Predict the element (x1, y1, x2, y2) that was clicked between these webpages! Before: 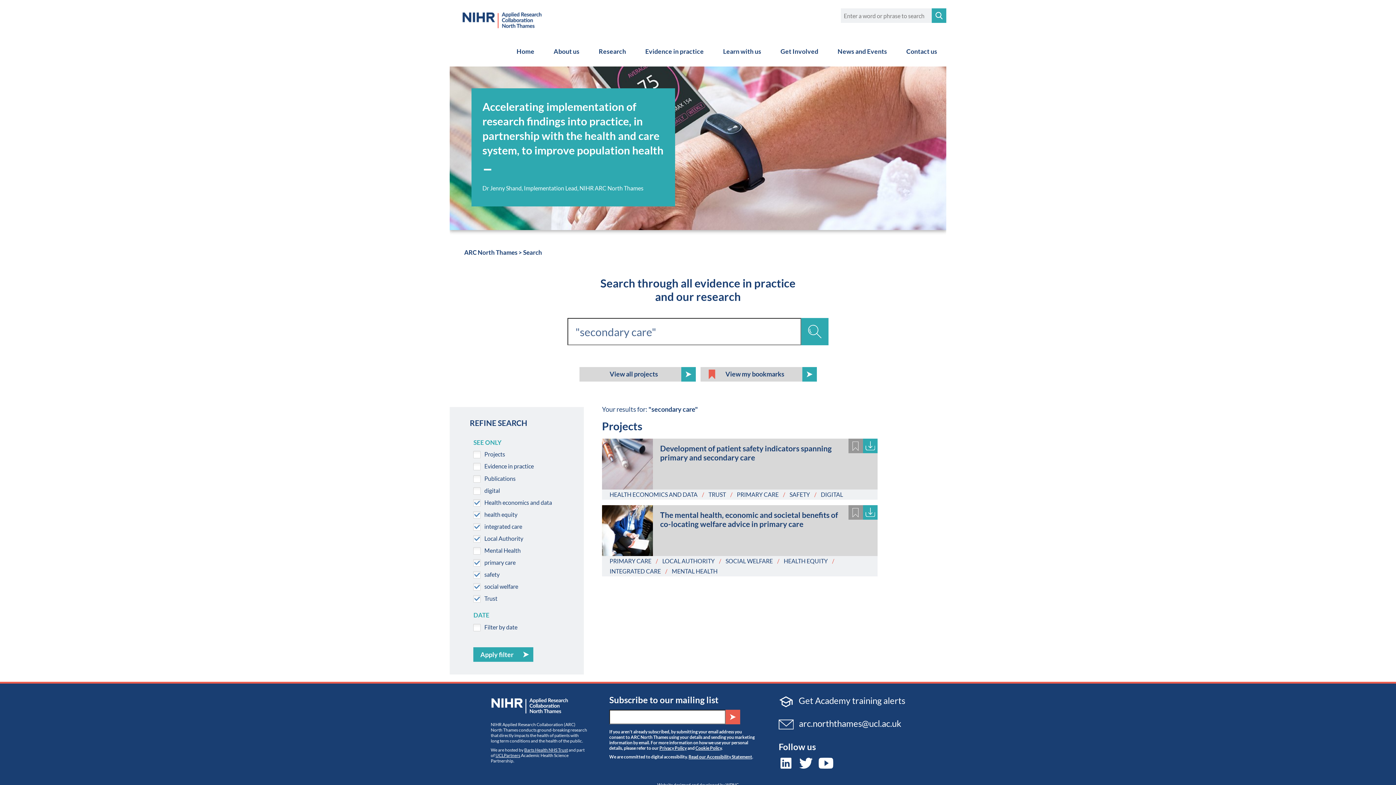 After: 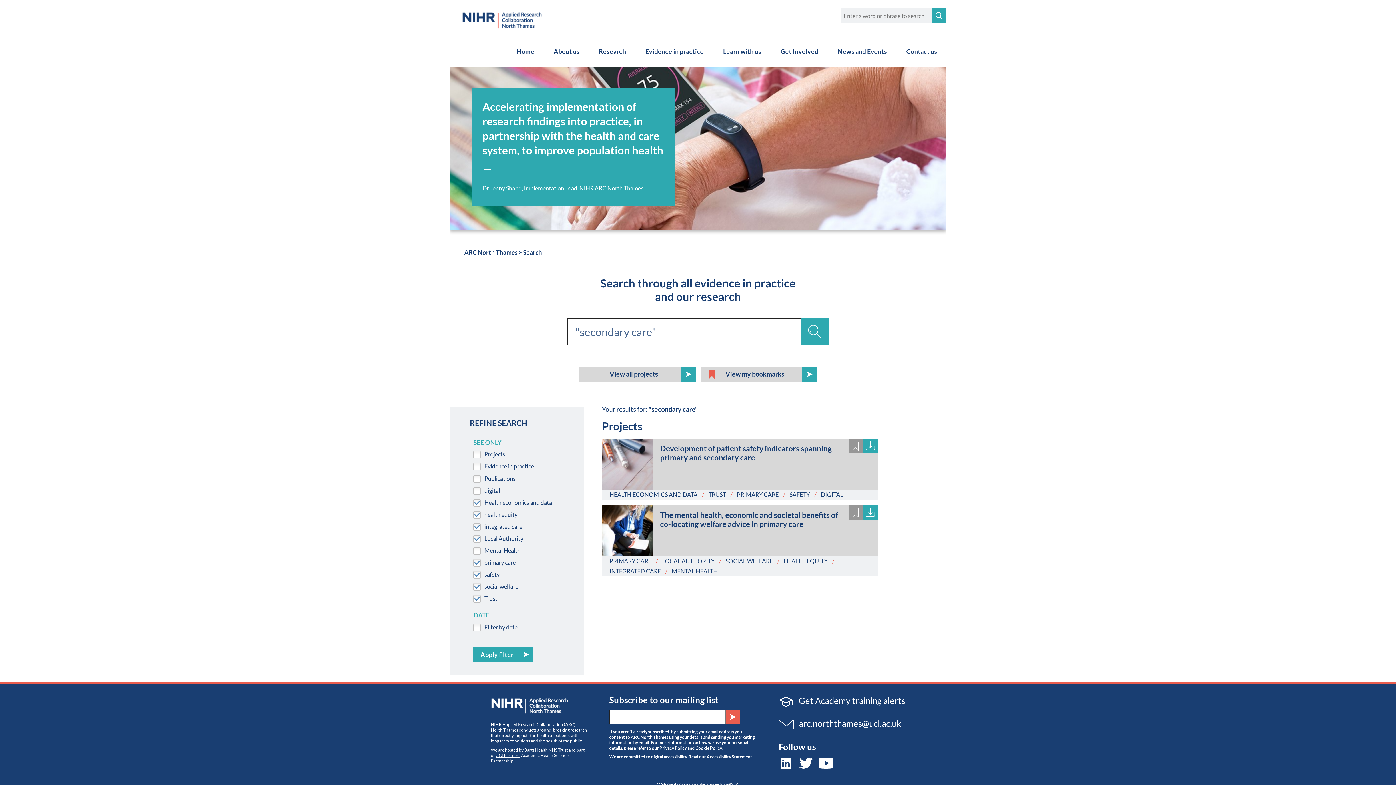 Action: bbox: (818, 757, 837, 767)